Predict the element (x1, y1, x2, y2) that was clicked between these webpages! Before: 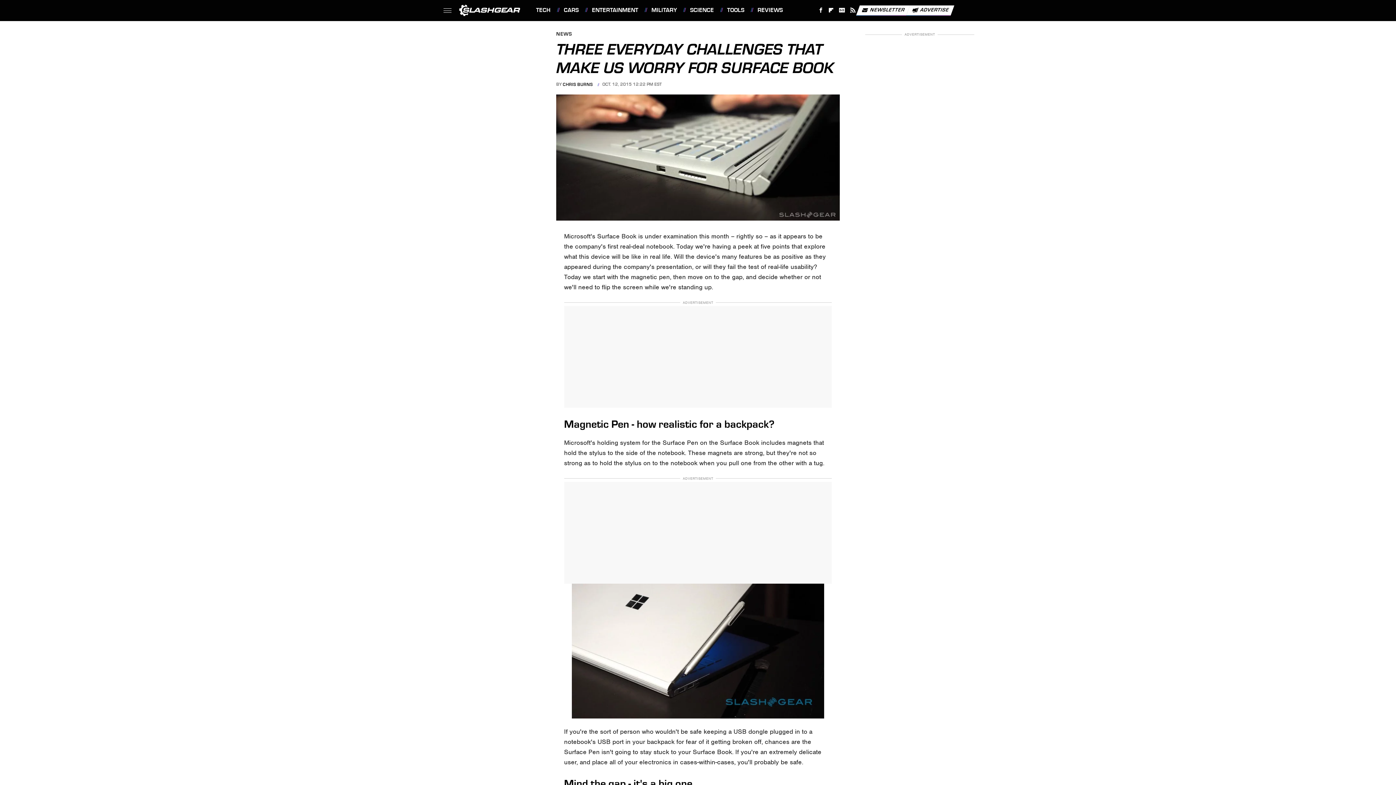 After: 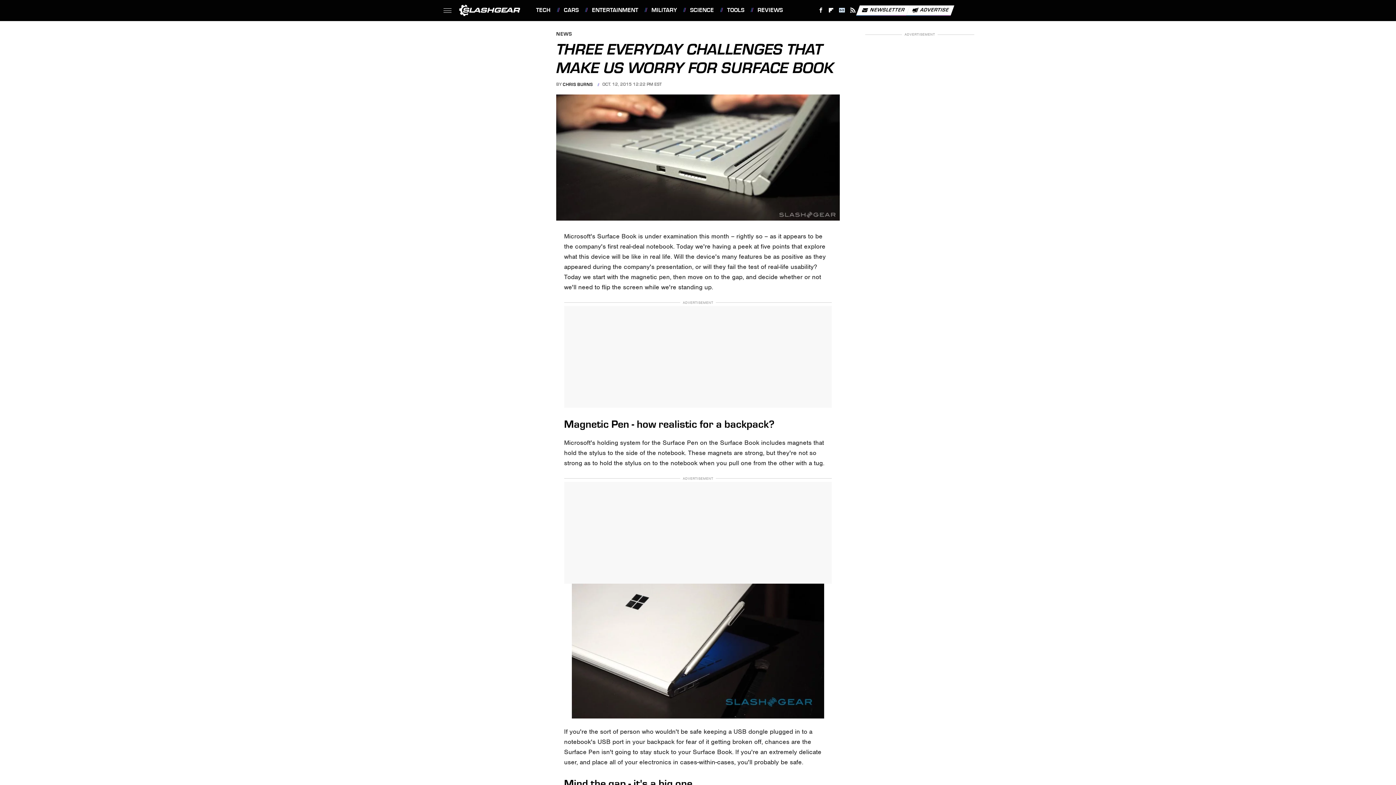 Action: label: Google bbox: (836, 4, 847, 16)